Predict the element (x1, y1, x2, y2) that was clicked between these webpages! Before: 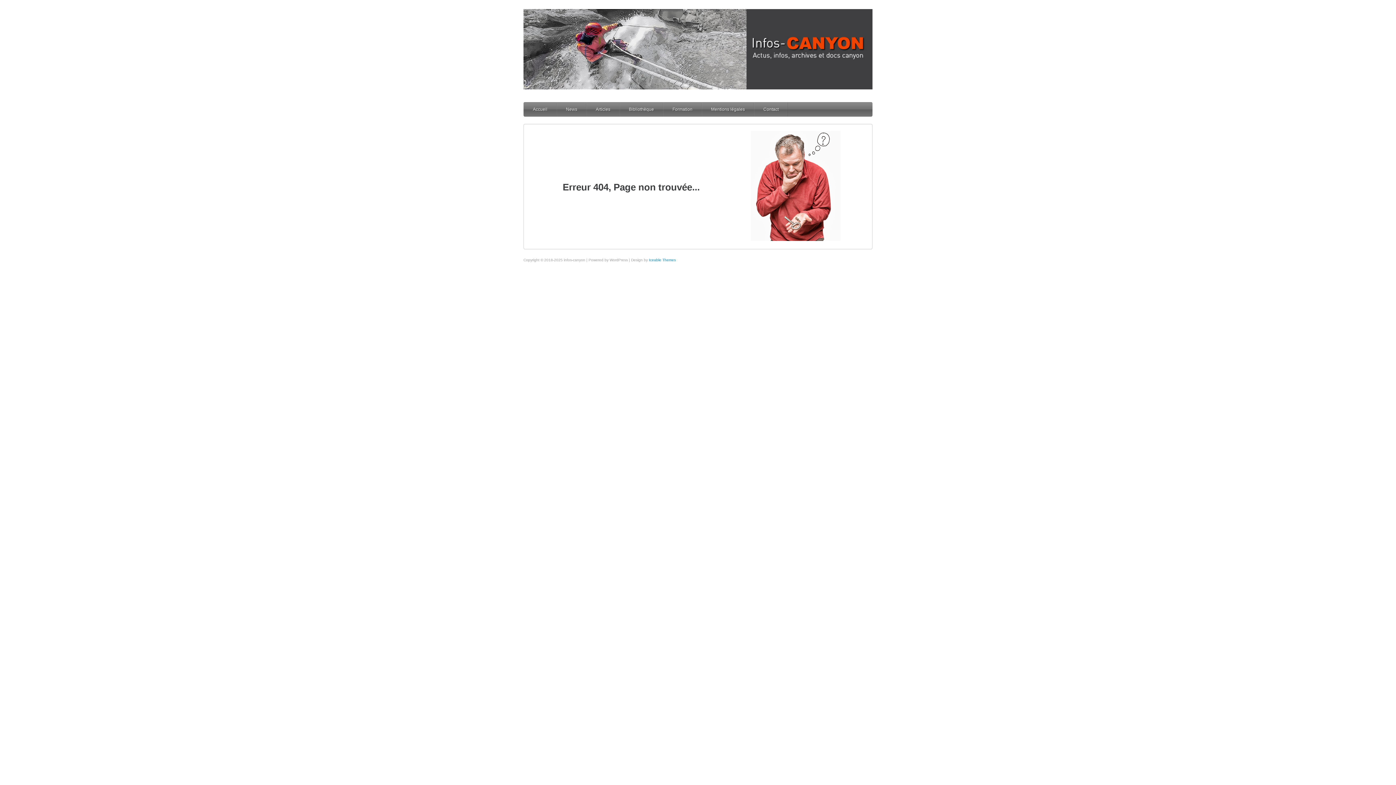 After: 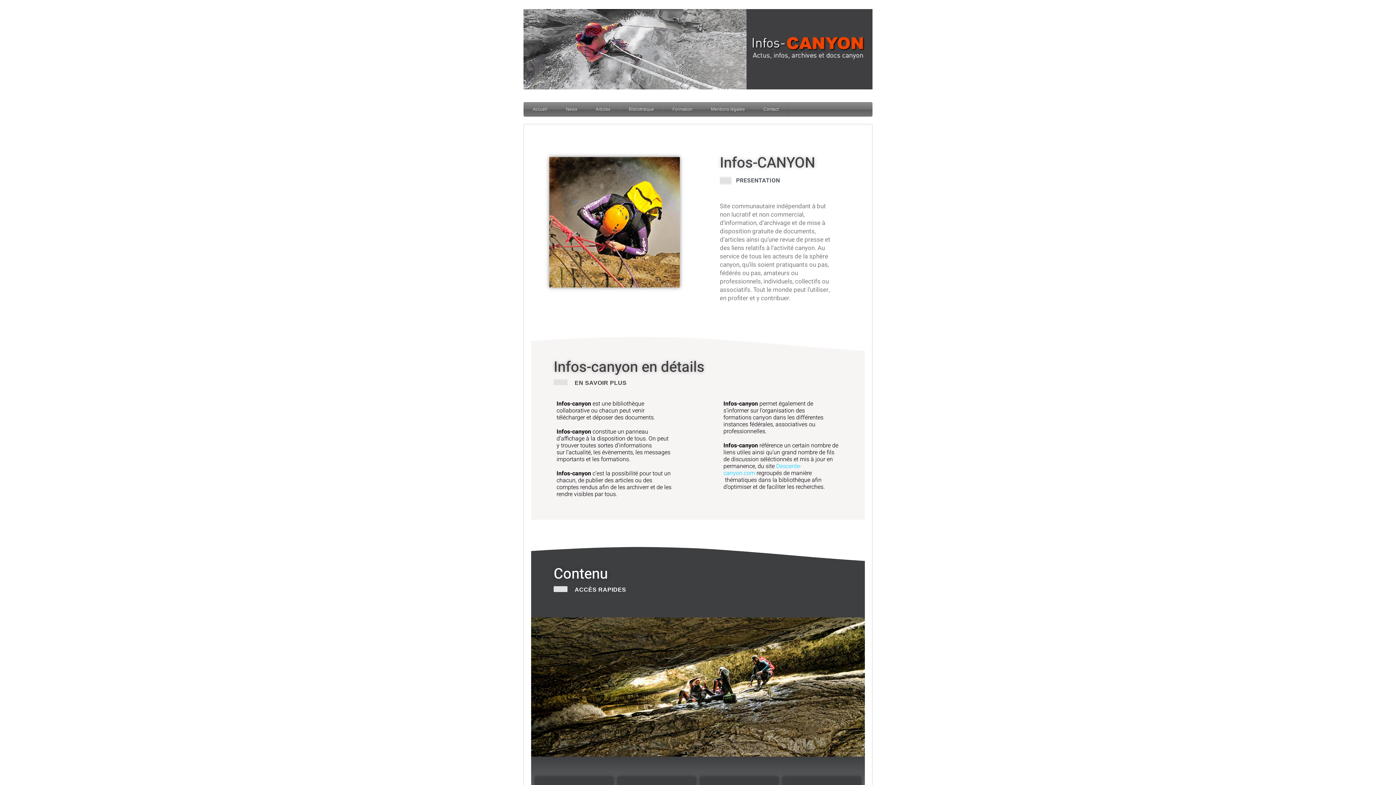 Action: bbox: (533, 102, 547, 116) label: Accueil